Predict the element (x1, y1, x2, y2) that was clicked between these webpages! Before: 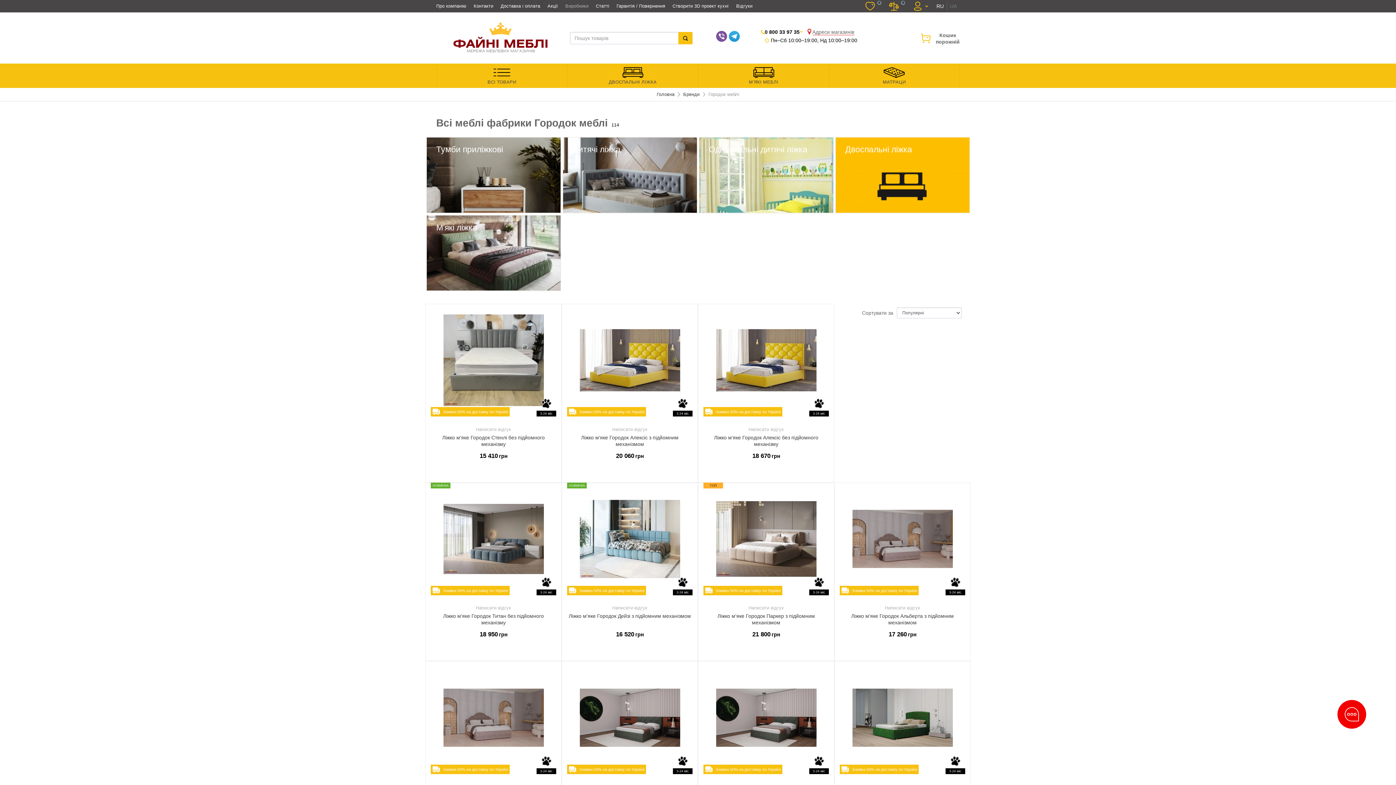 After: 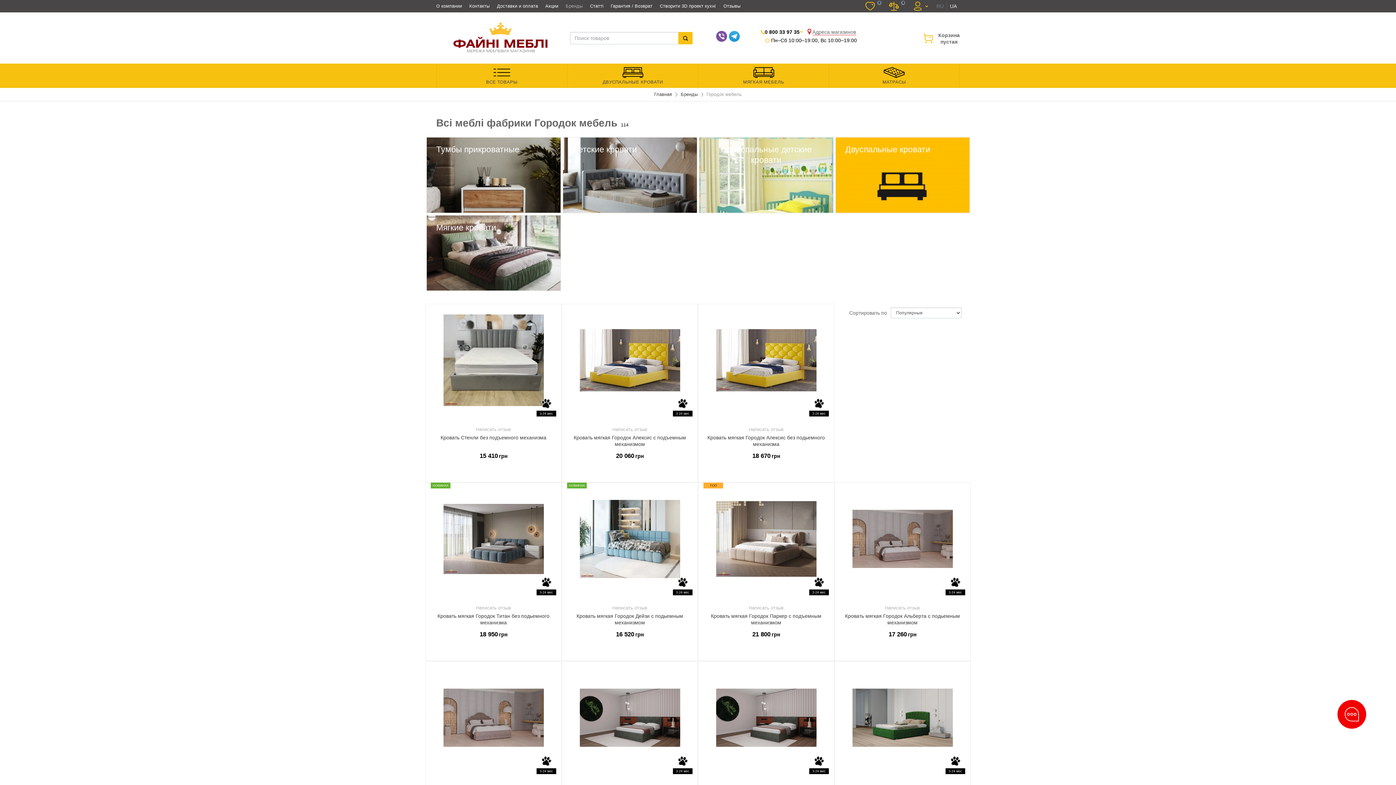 Action: bbox: (933, 2, 947, 10) label: RU